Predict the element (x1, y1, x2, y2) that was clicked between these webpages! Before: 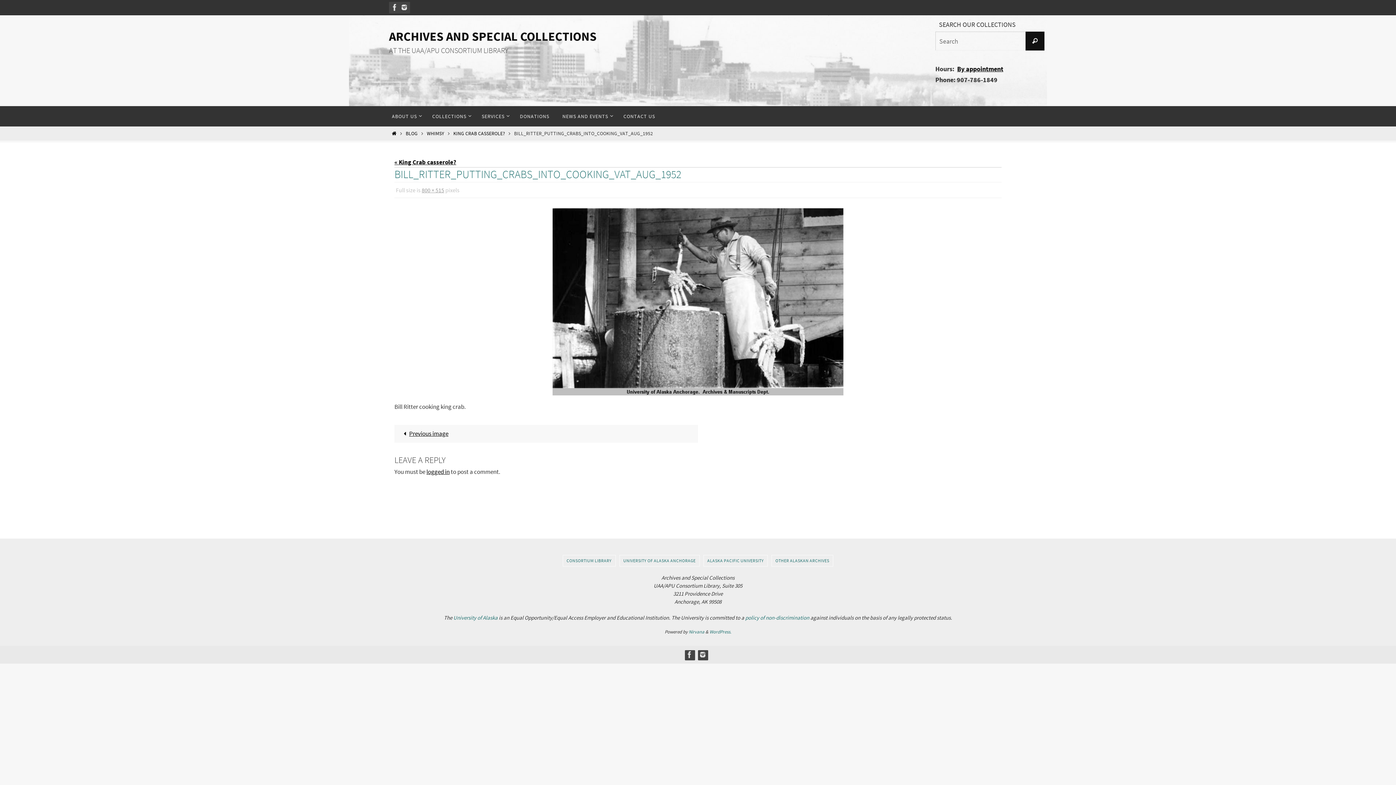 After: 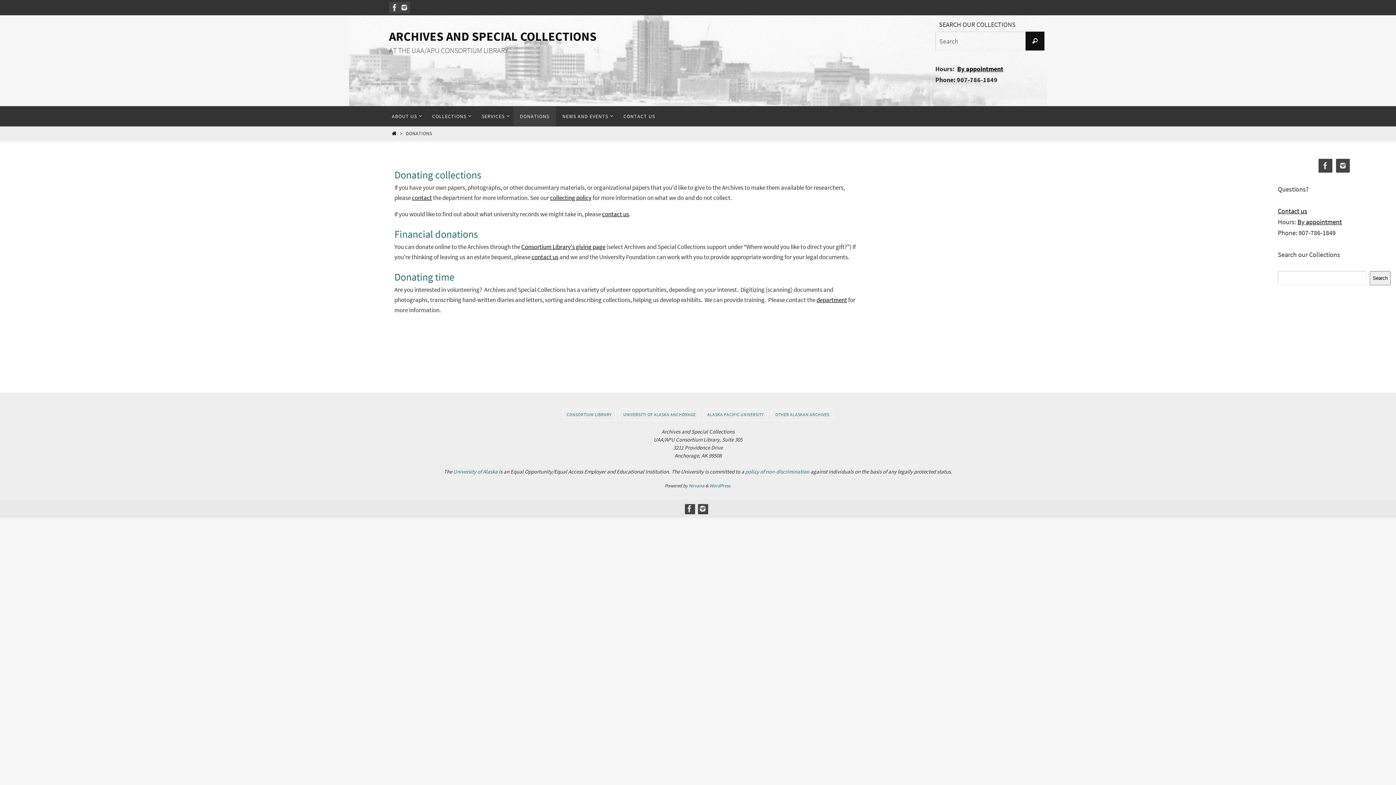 Action: label: DONATIONS bbox: (513, 106, 556, 126)